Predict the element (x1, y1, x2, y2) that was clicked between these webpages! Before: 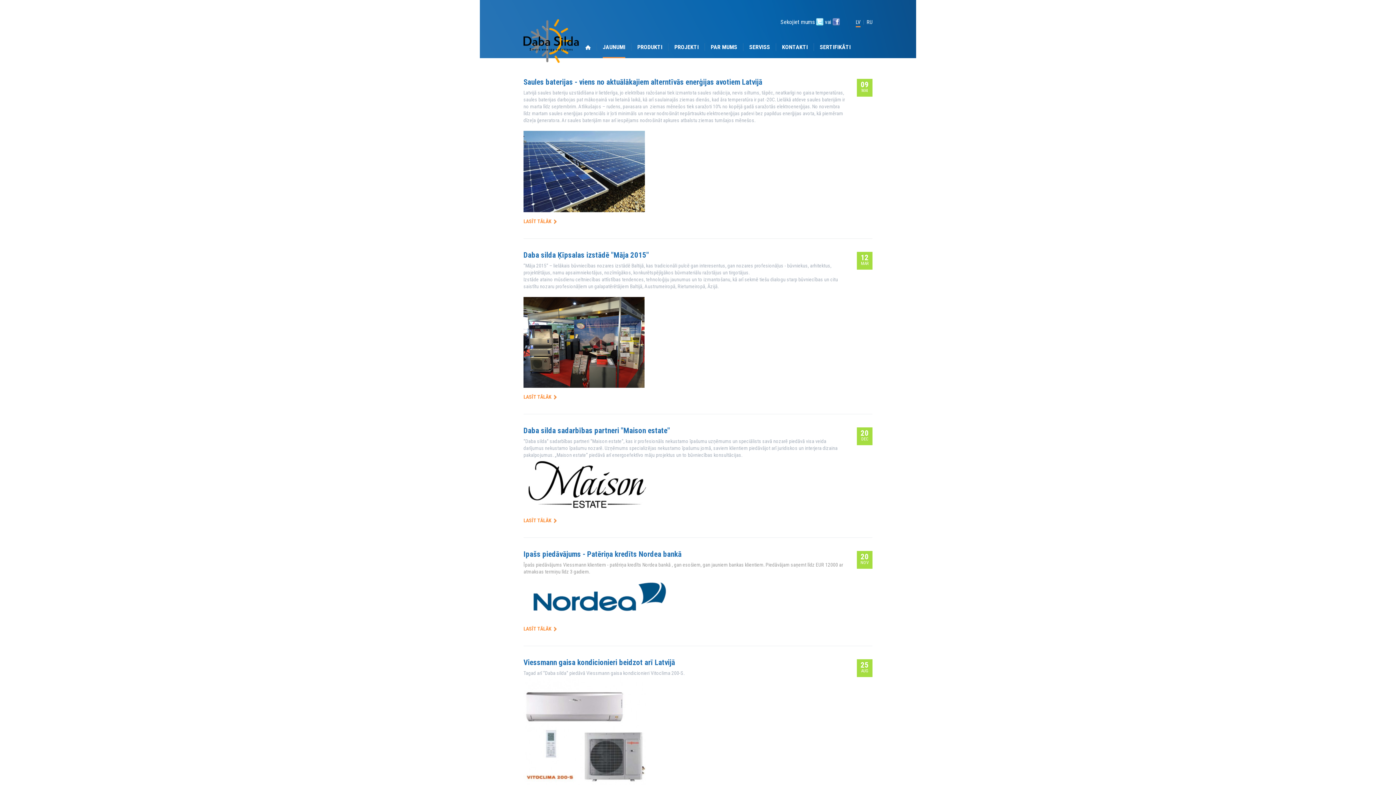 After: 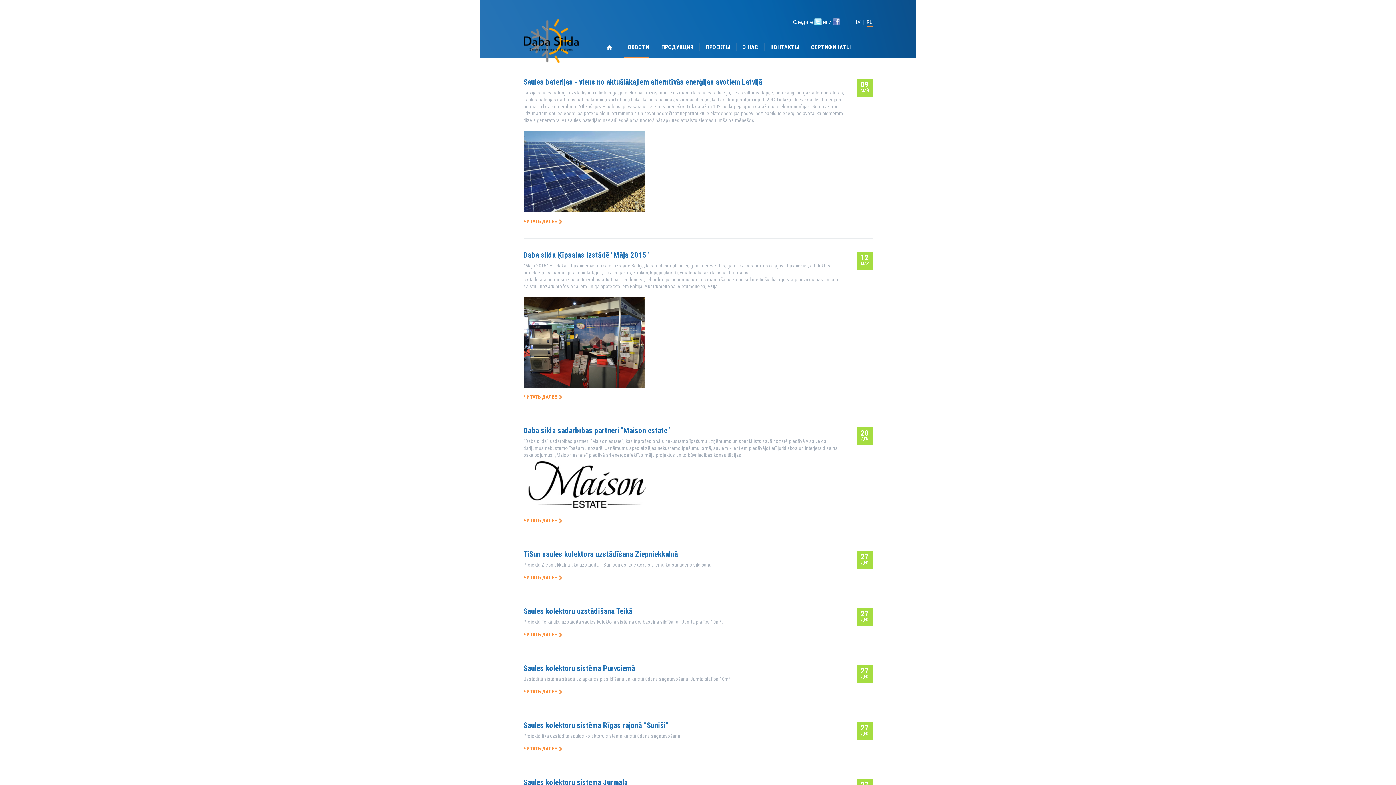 Action: label: RU bbox: (866, 19, 872, 26)